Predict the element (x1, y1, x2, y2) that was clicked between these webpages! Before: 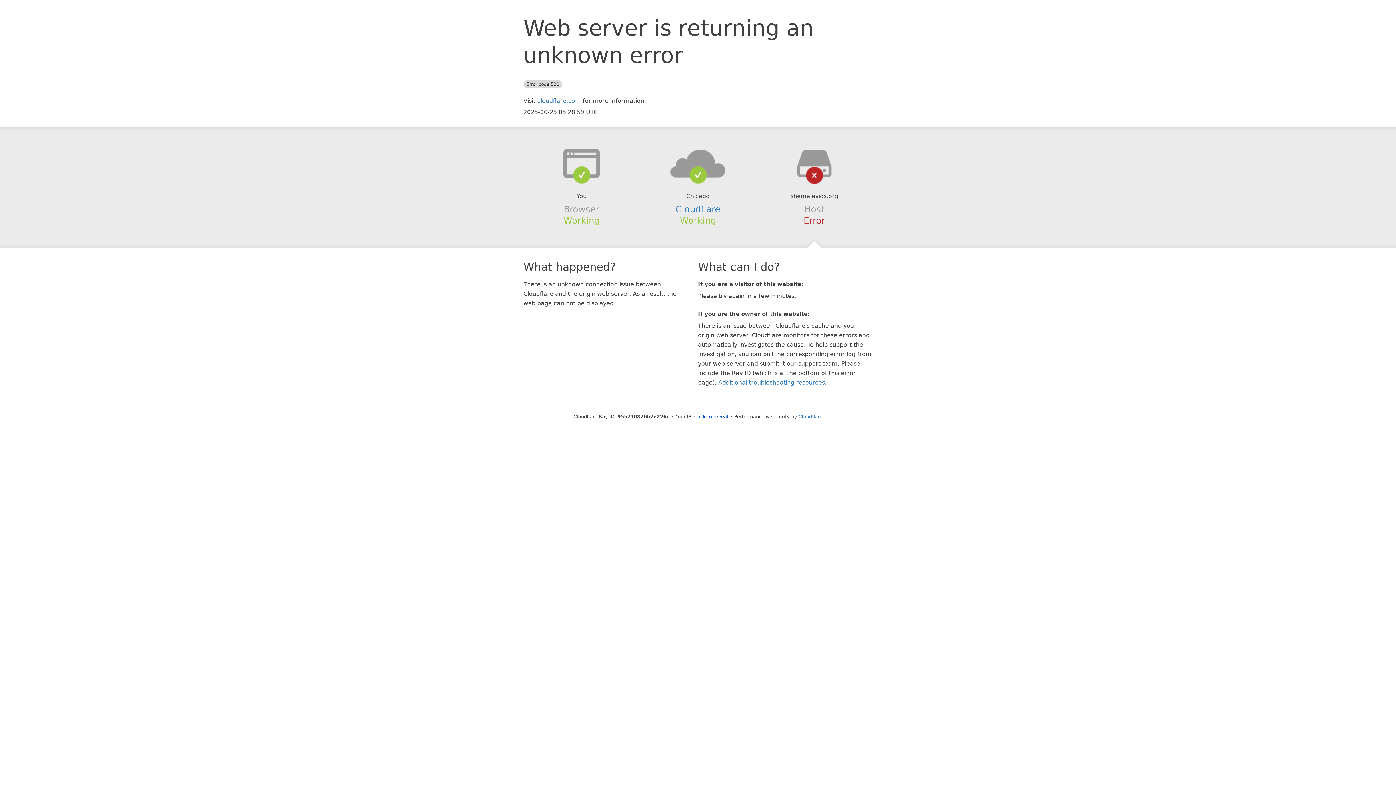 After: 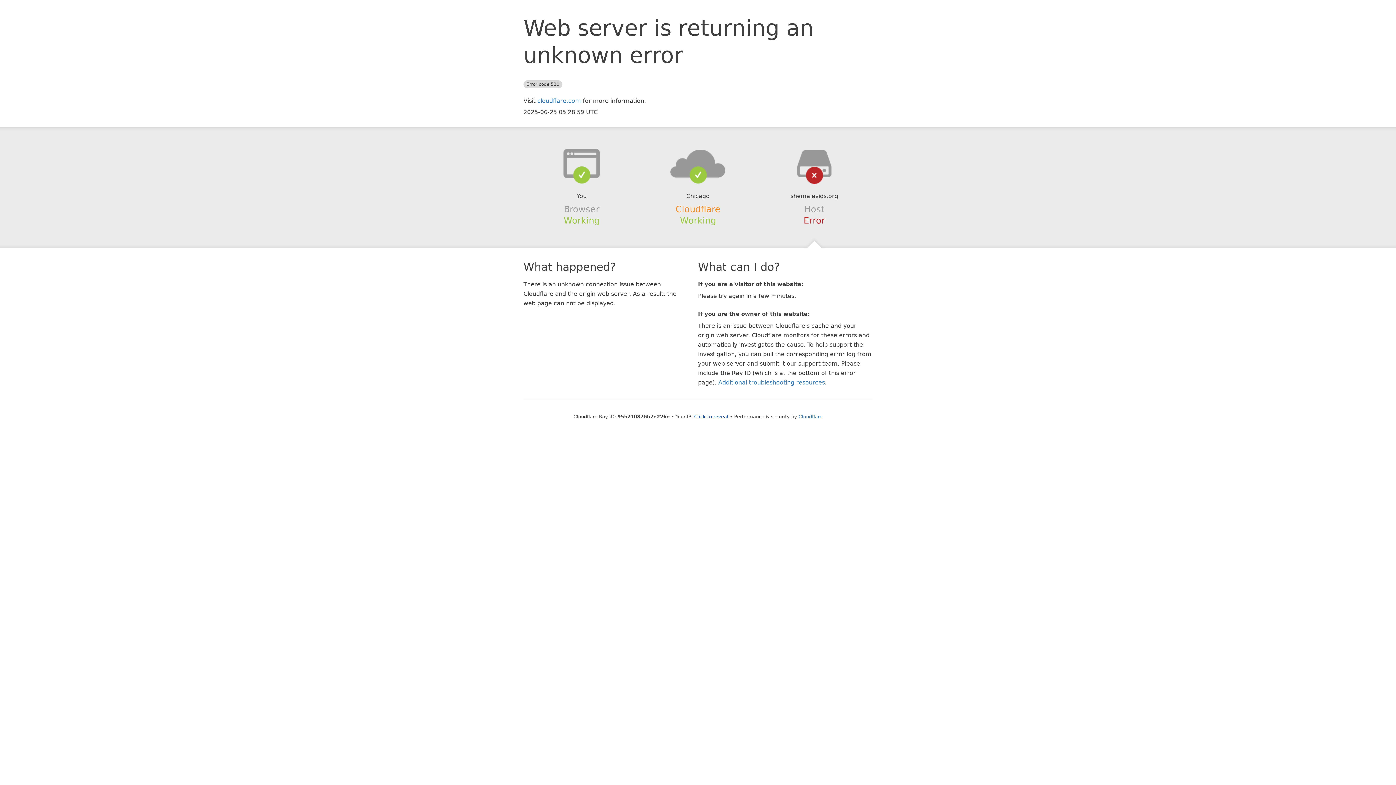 Action: bbox: (675, 204, 720, 214) label: Cloudflare